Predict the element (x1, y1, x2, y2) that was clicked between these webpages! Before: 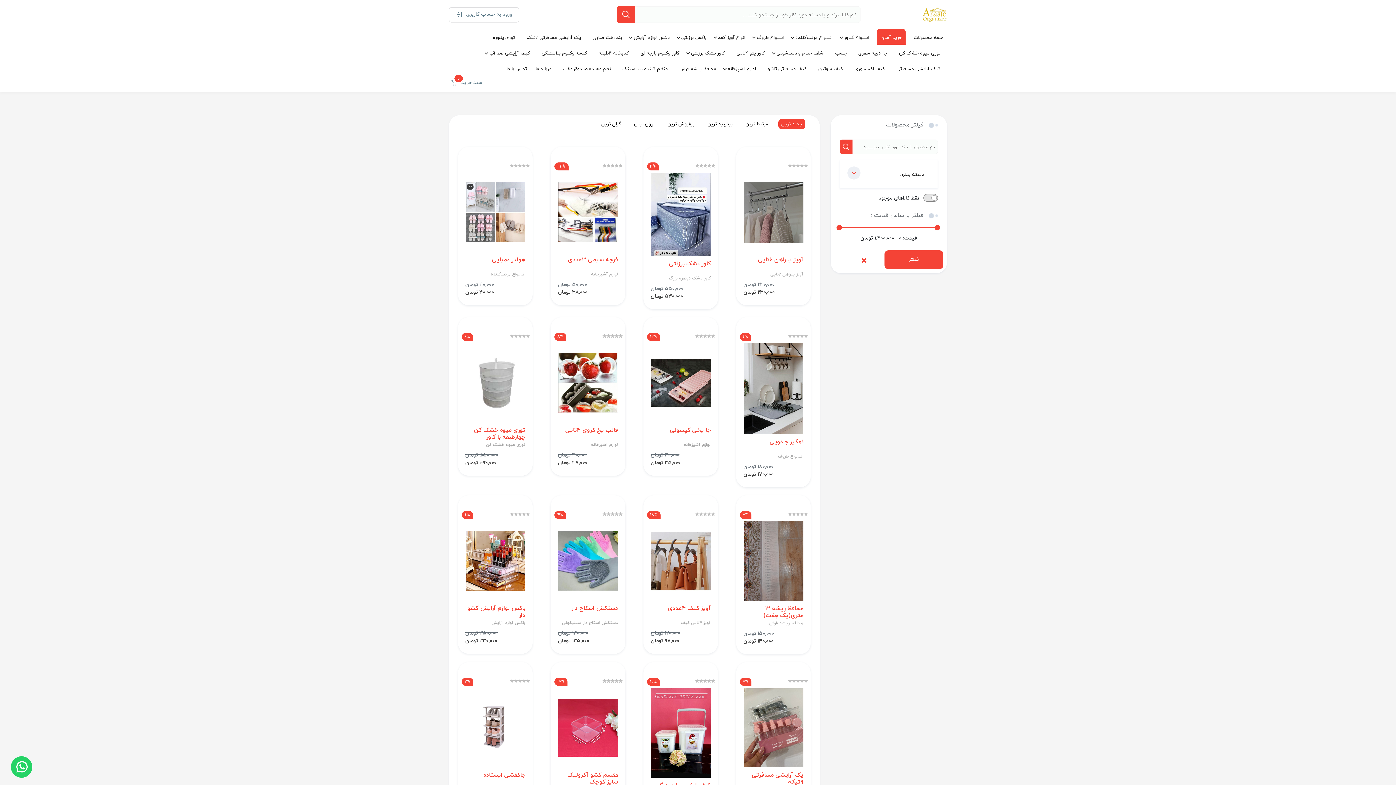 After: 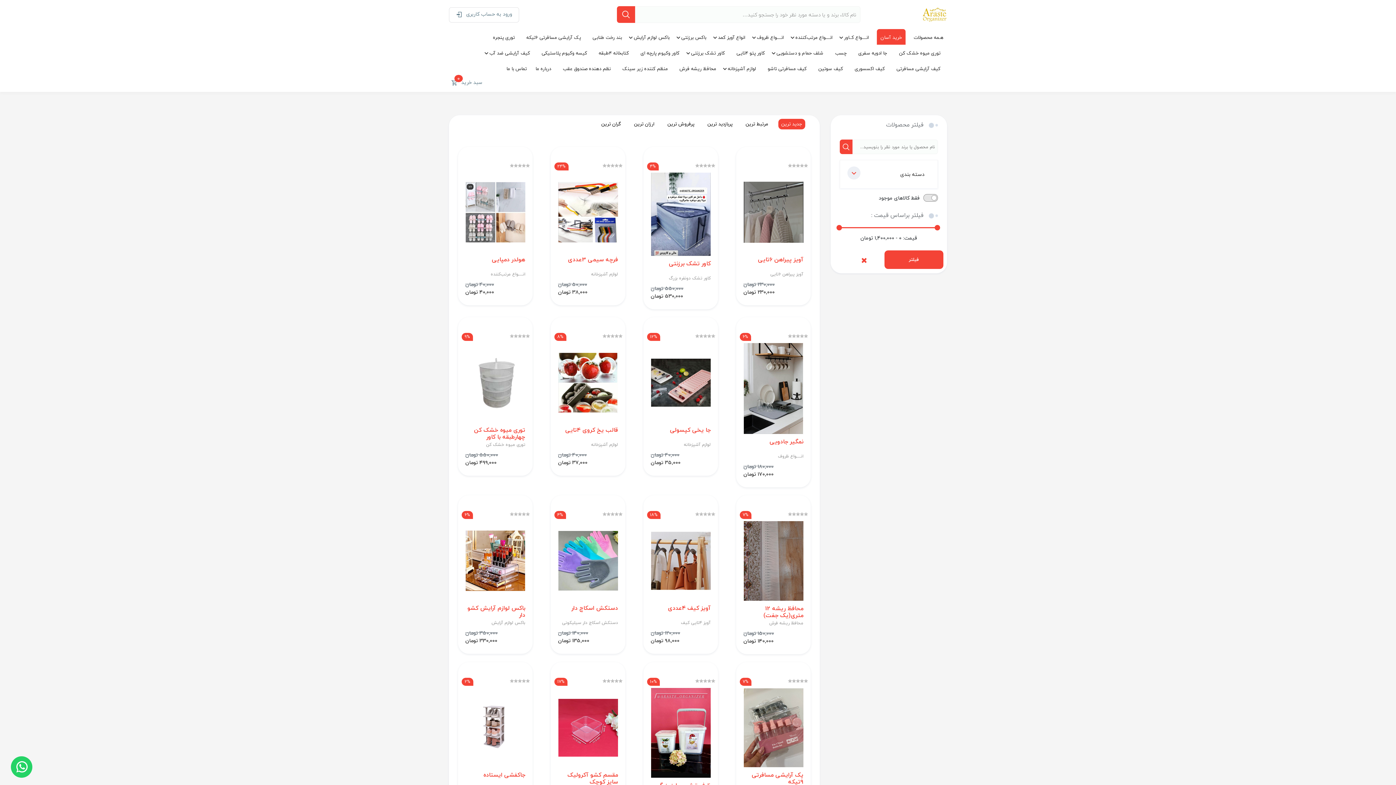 Action: bbox: (840, 139, 852, 154)